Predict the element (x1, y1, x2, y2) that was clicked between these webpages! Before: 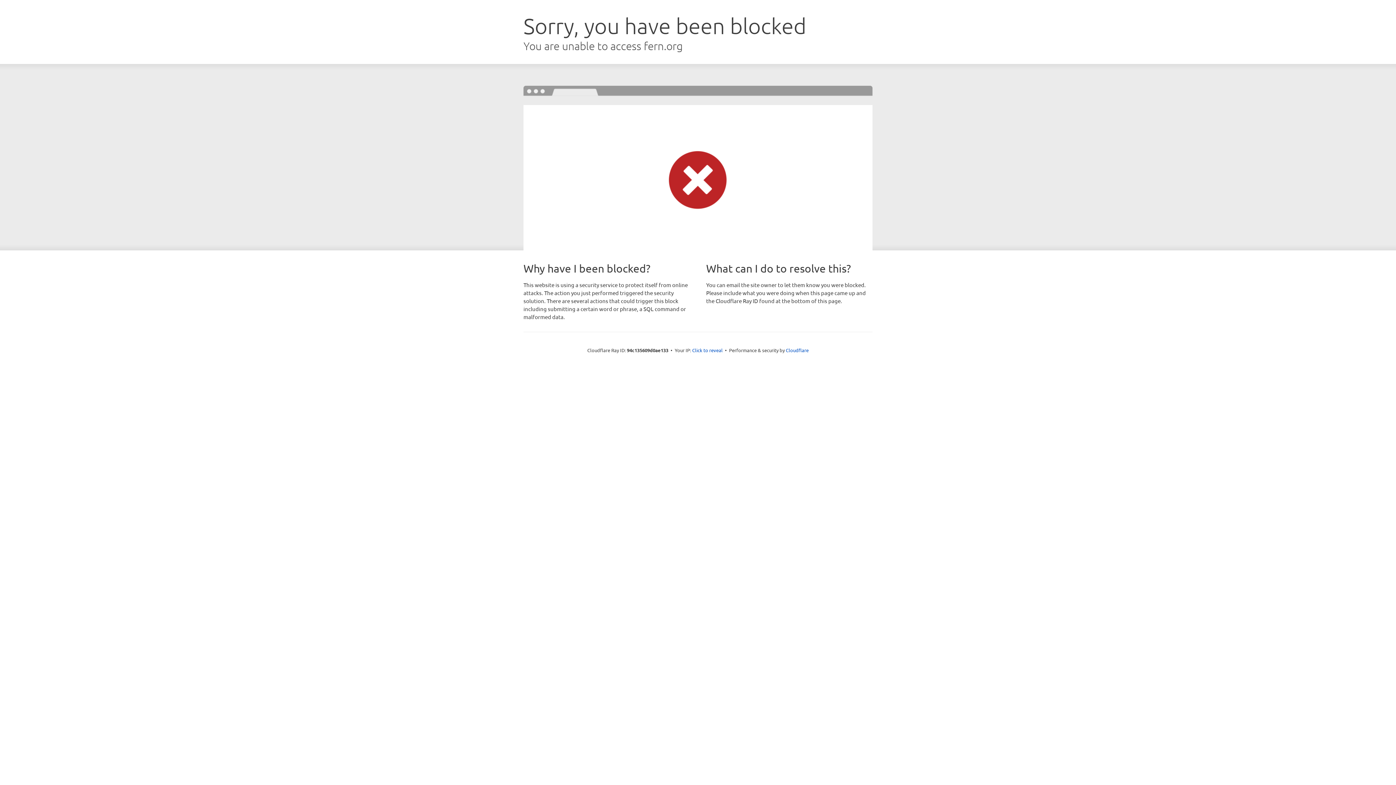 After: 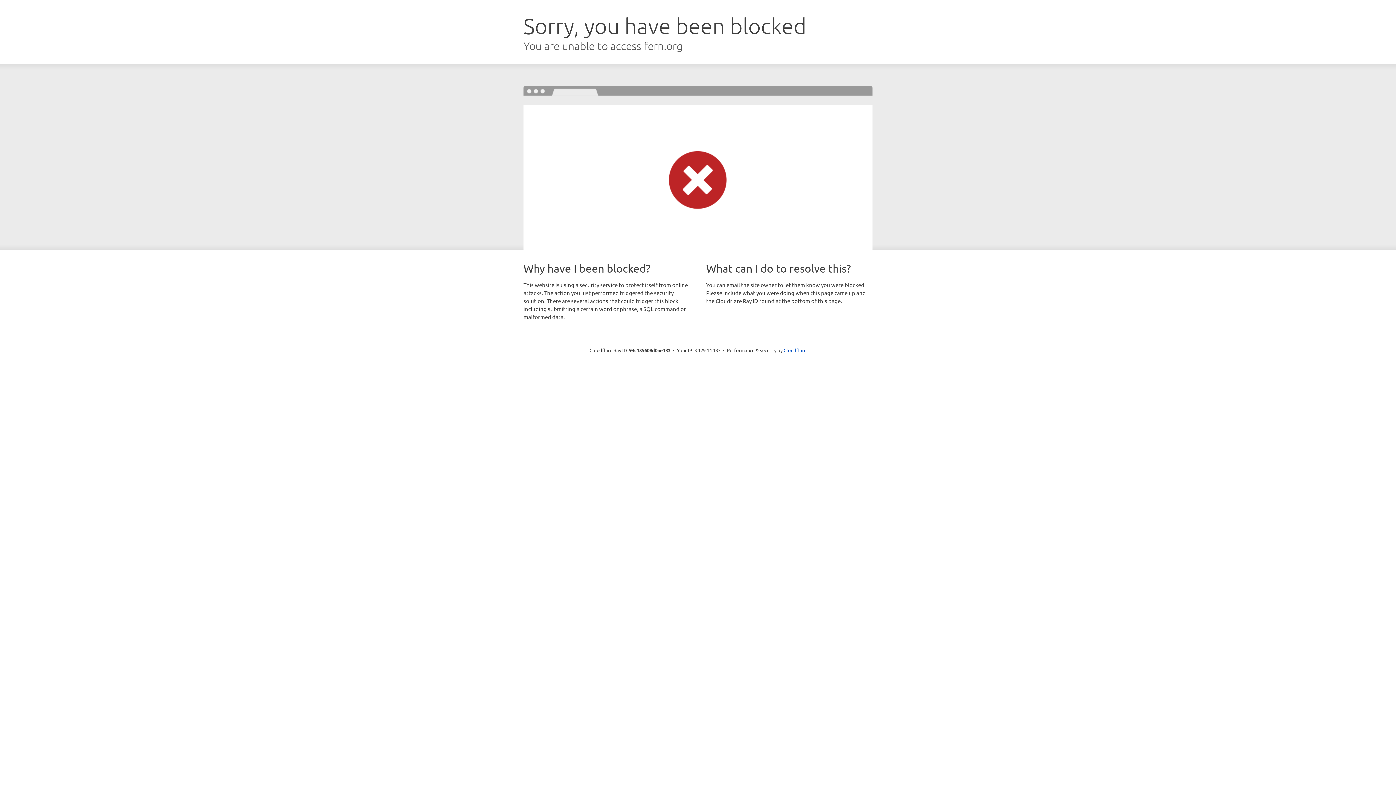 Action: bbox: (692, 346, 722, 353) label: Click to reveal